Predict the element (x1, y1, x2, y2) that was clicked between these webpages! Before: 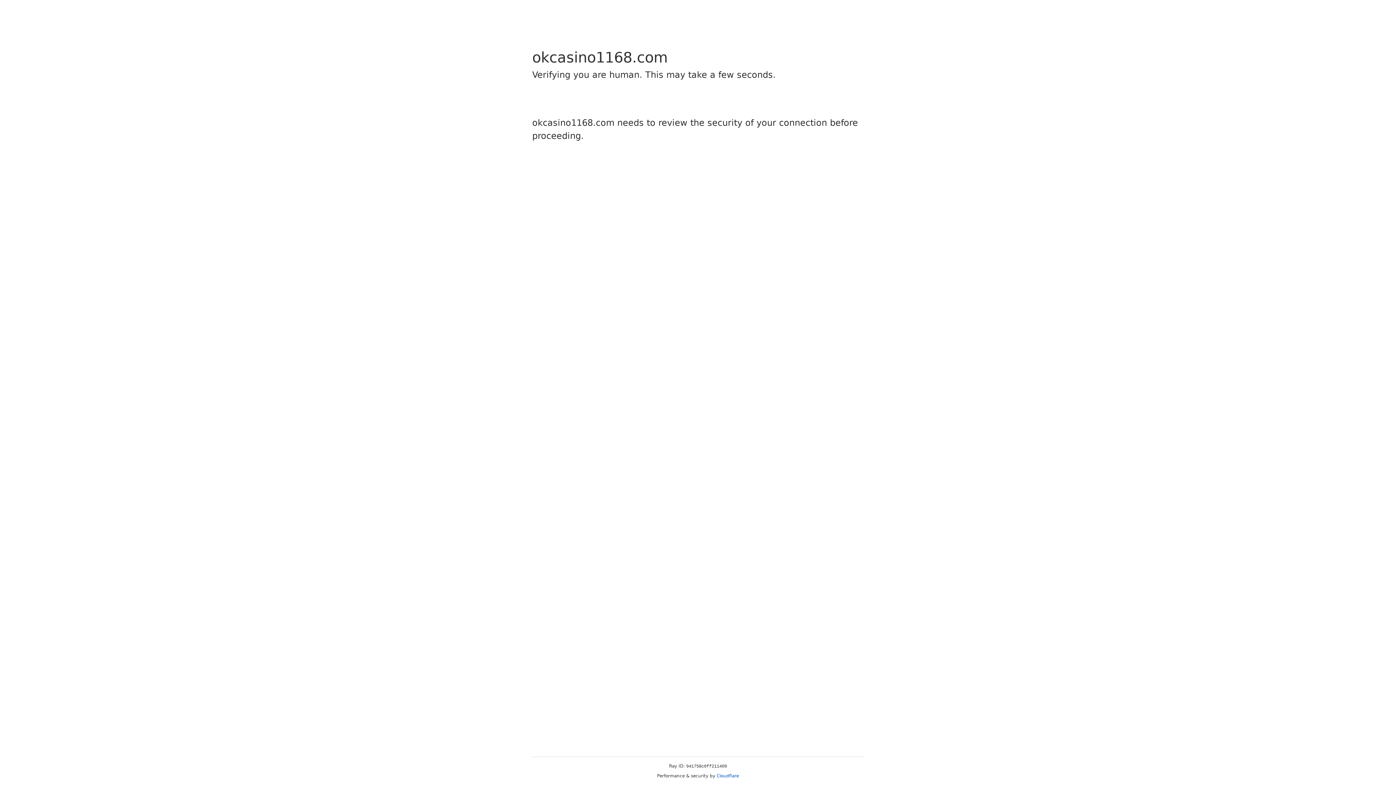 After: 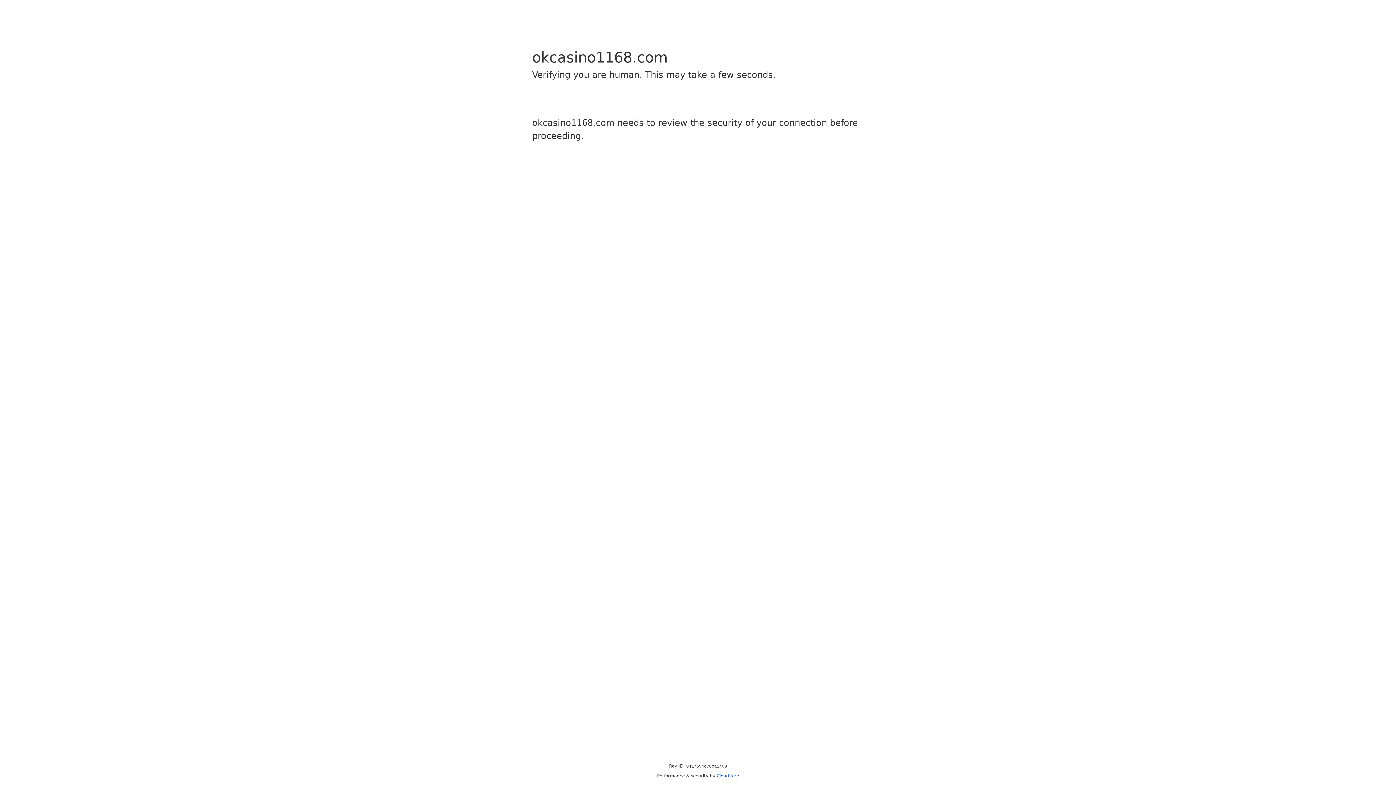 Action: bbox: (716, 773, 739, 778) label: Cloudflare